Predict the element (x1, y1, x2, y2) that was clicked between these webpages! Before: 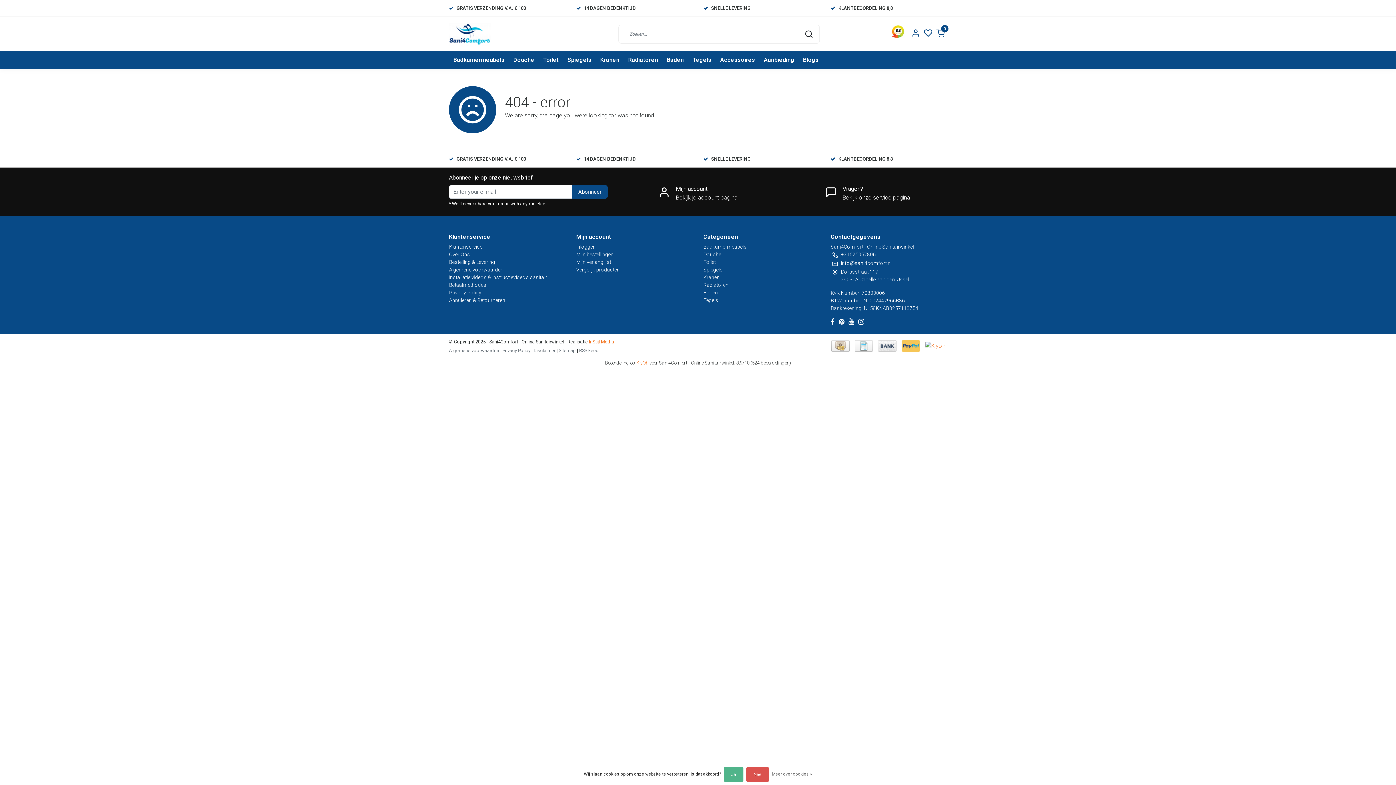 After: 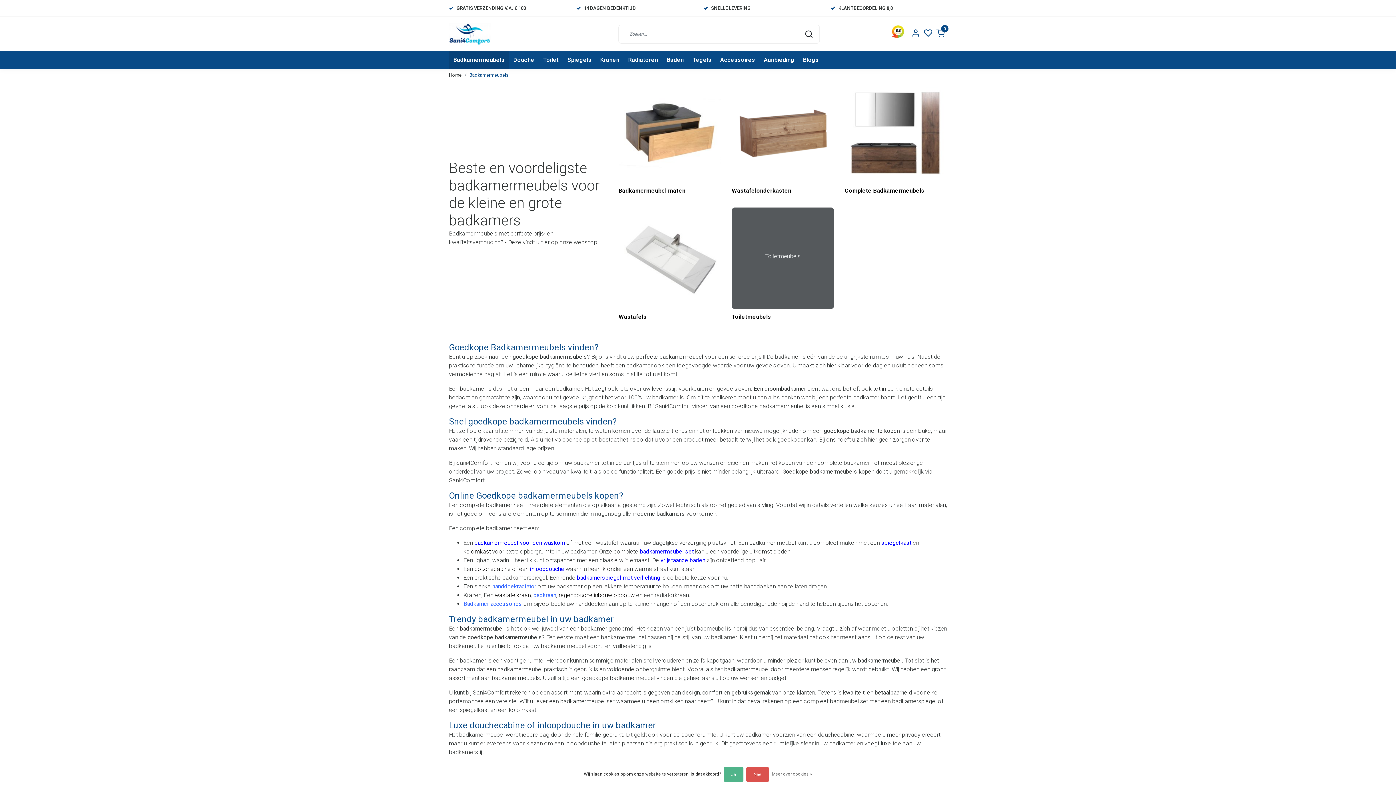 Action: label: Badkamermeubels bbox: (703, 244, 746, 249)